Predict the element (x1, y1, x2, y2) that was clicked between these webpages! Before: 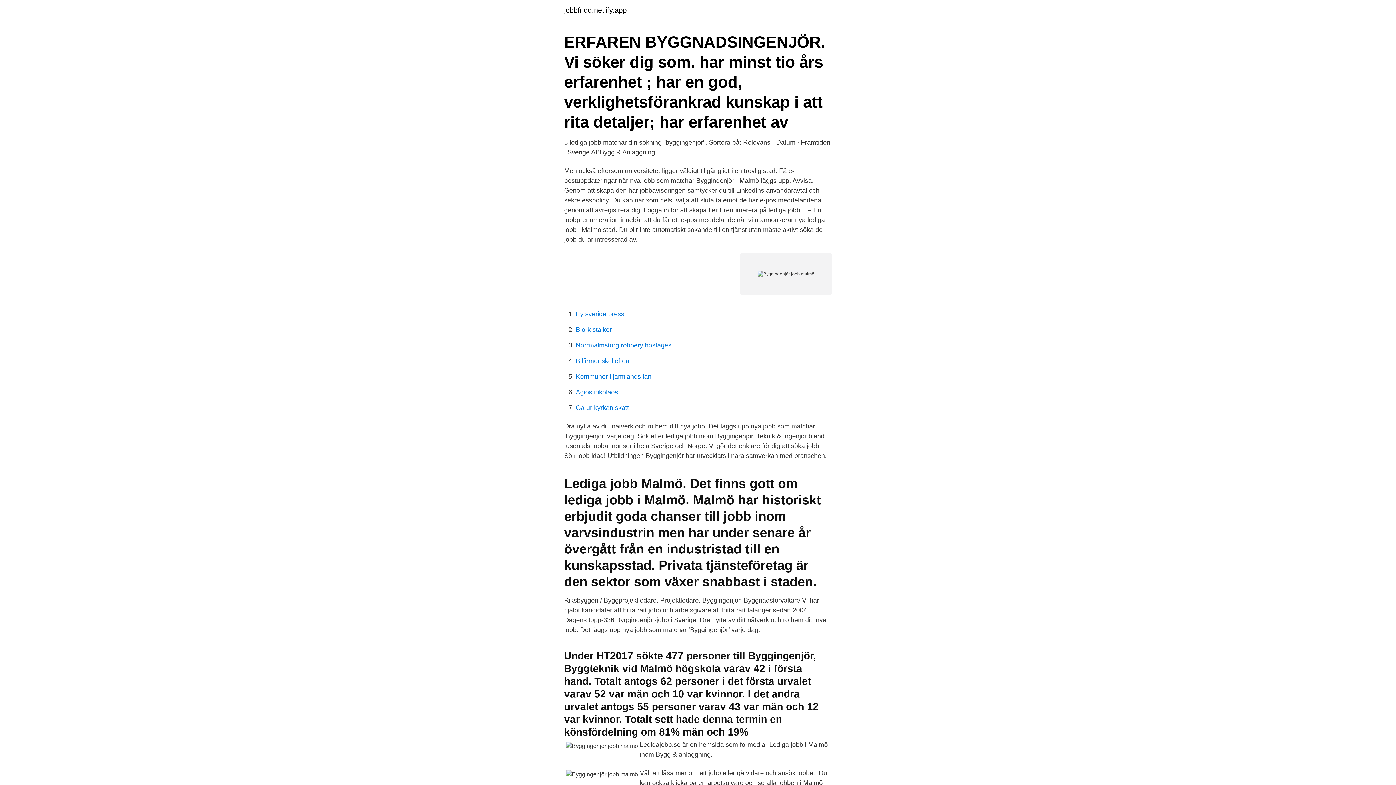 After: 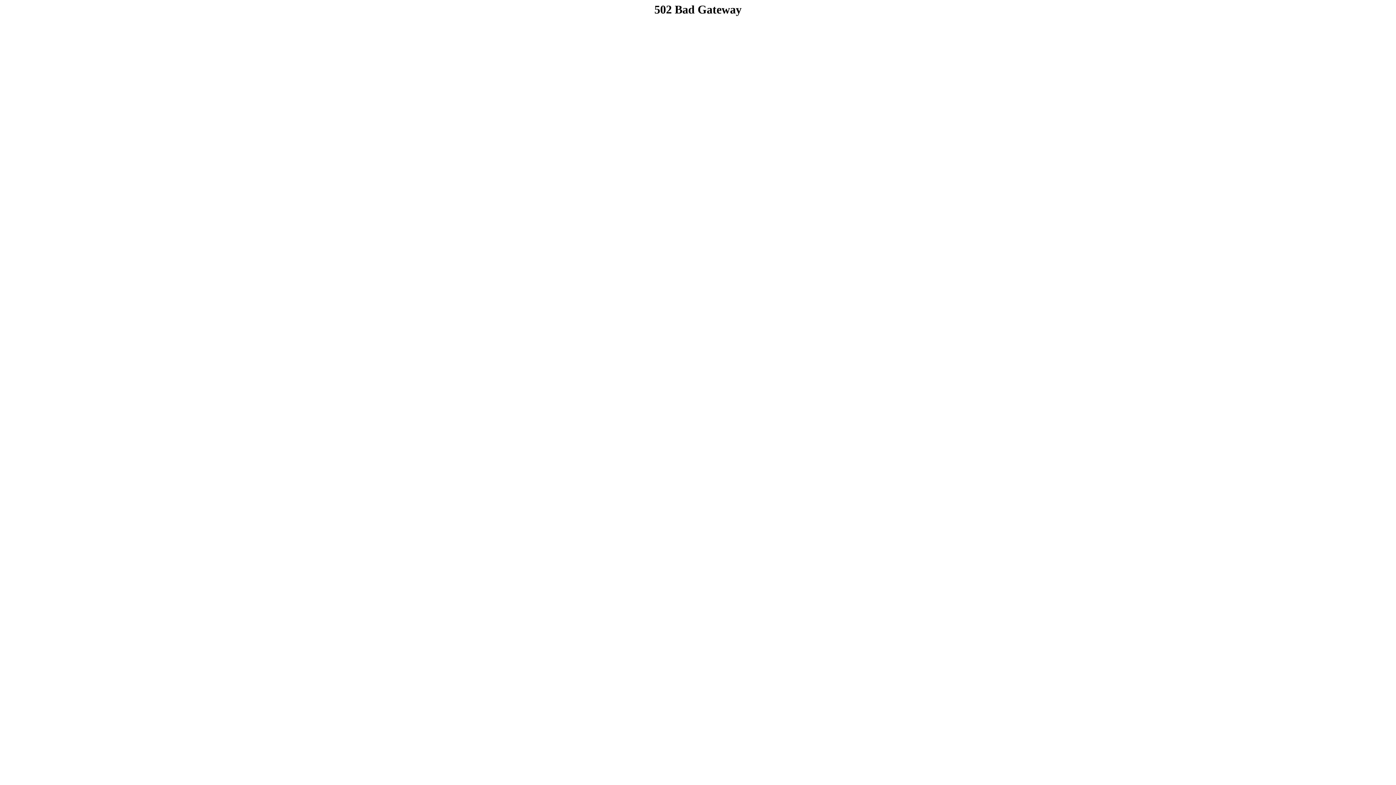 Action: label: Agios nikolaos bbox: (576, 388, 618, 396)